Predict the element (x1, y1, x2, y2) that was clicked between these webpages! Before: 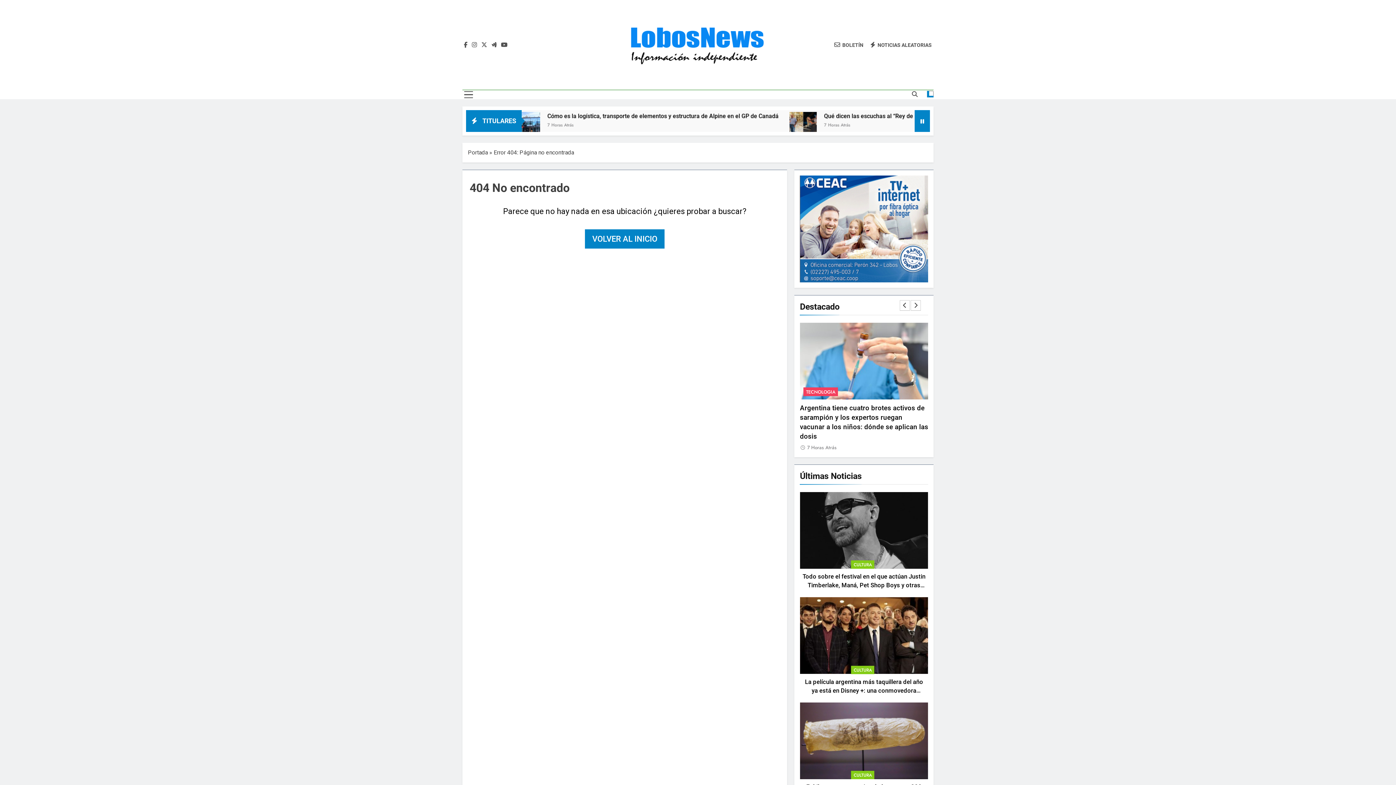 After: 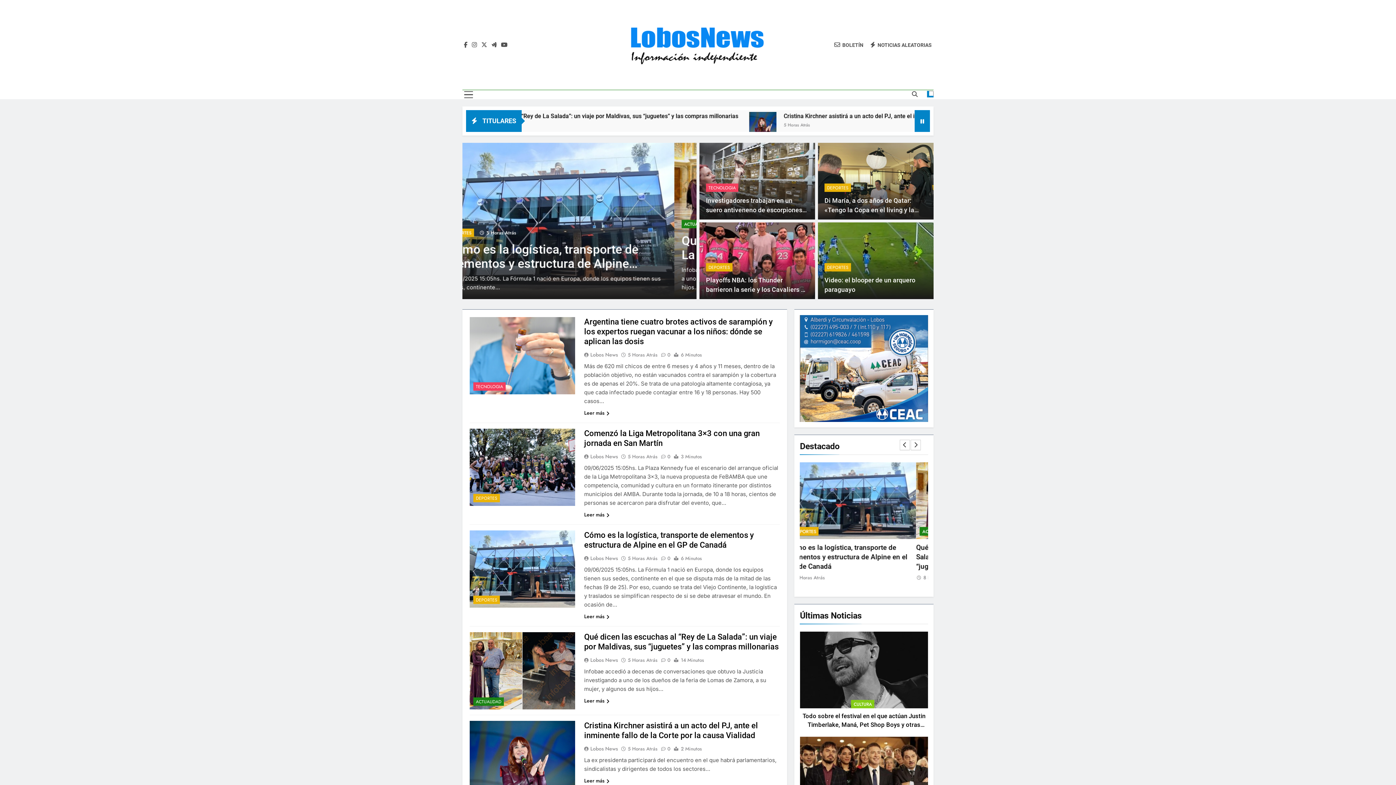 Action: bbox: (585, 229, 664, 248) label: VOLVER AL INICIO